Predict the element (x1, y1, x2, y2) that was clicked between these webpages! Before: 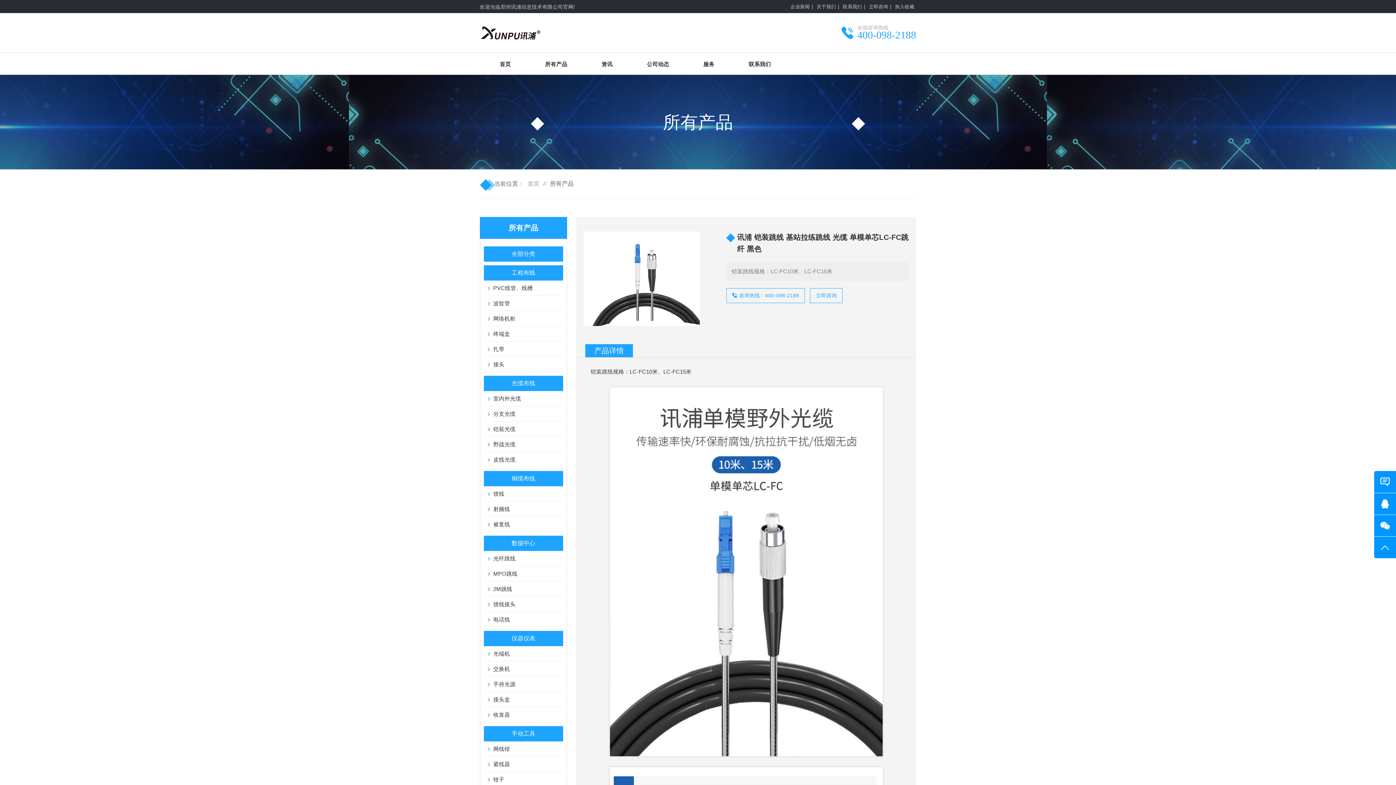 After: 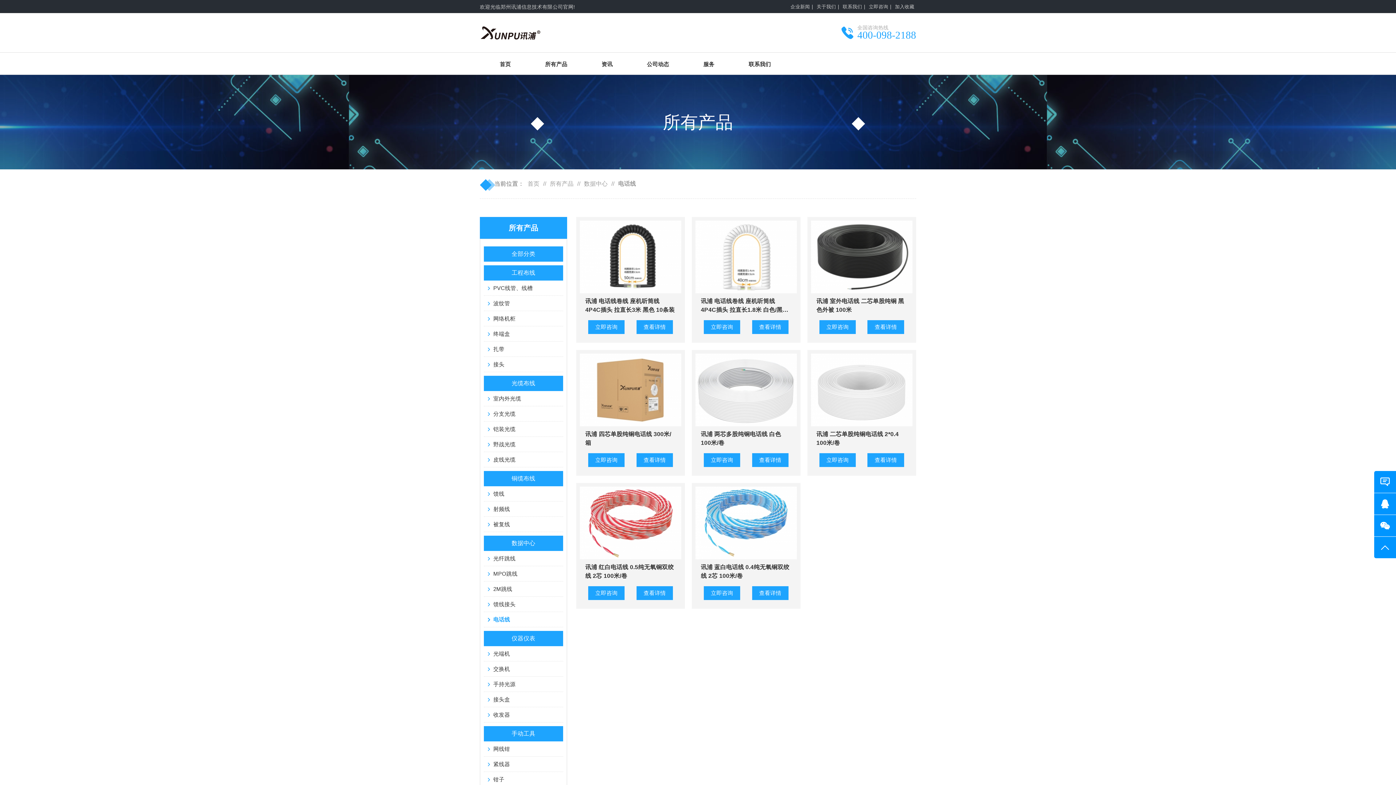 Action: bbox: (484, 612, 563, 627) label: 电话线